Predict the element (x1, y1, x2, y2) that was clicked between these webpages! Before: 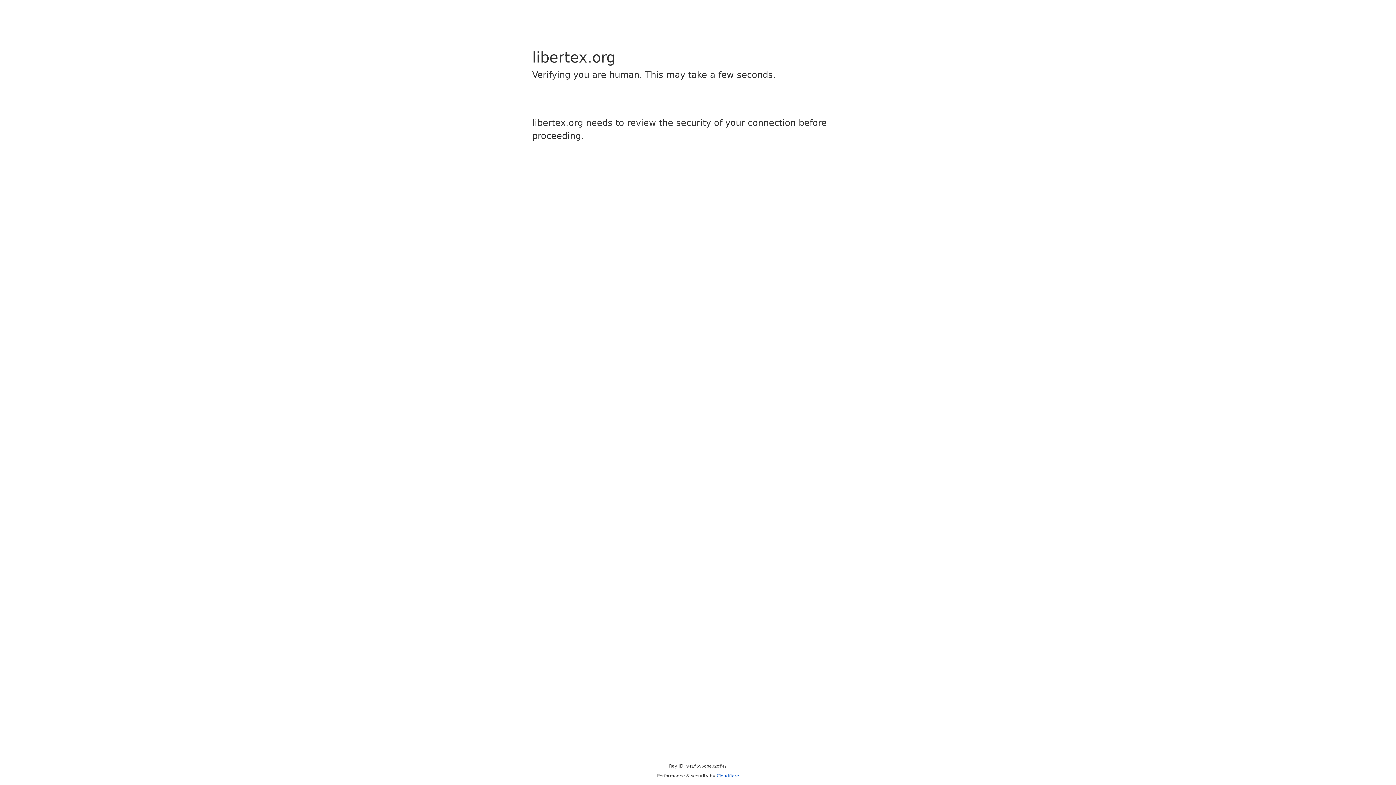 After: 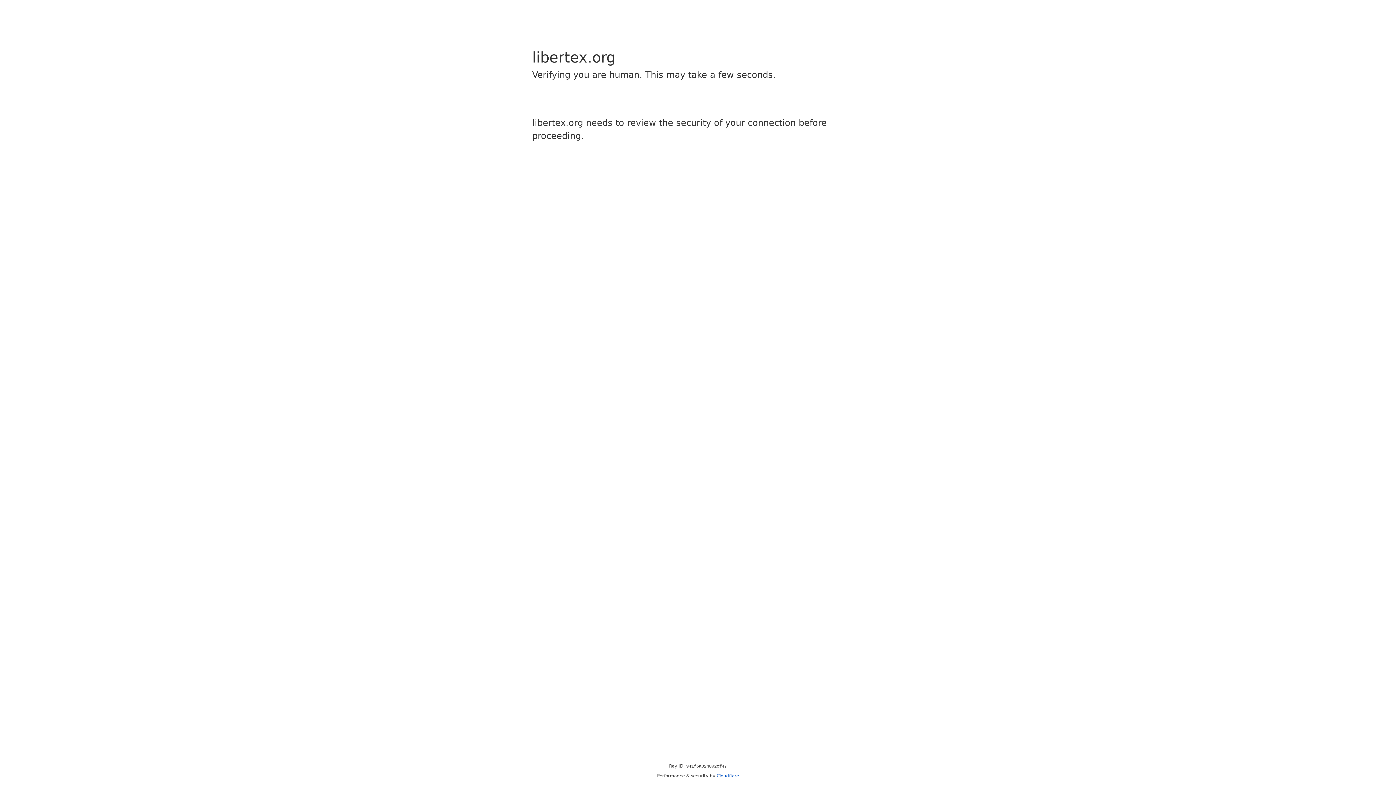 Action: bbox: (716, 773, 739, 778) label: Cloudflare